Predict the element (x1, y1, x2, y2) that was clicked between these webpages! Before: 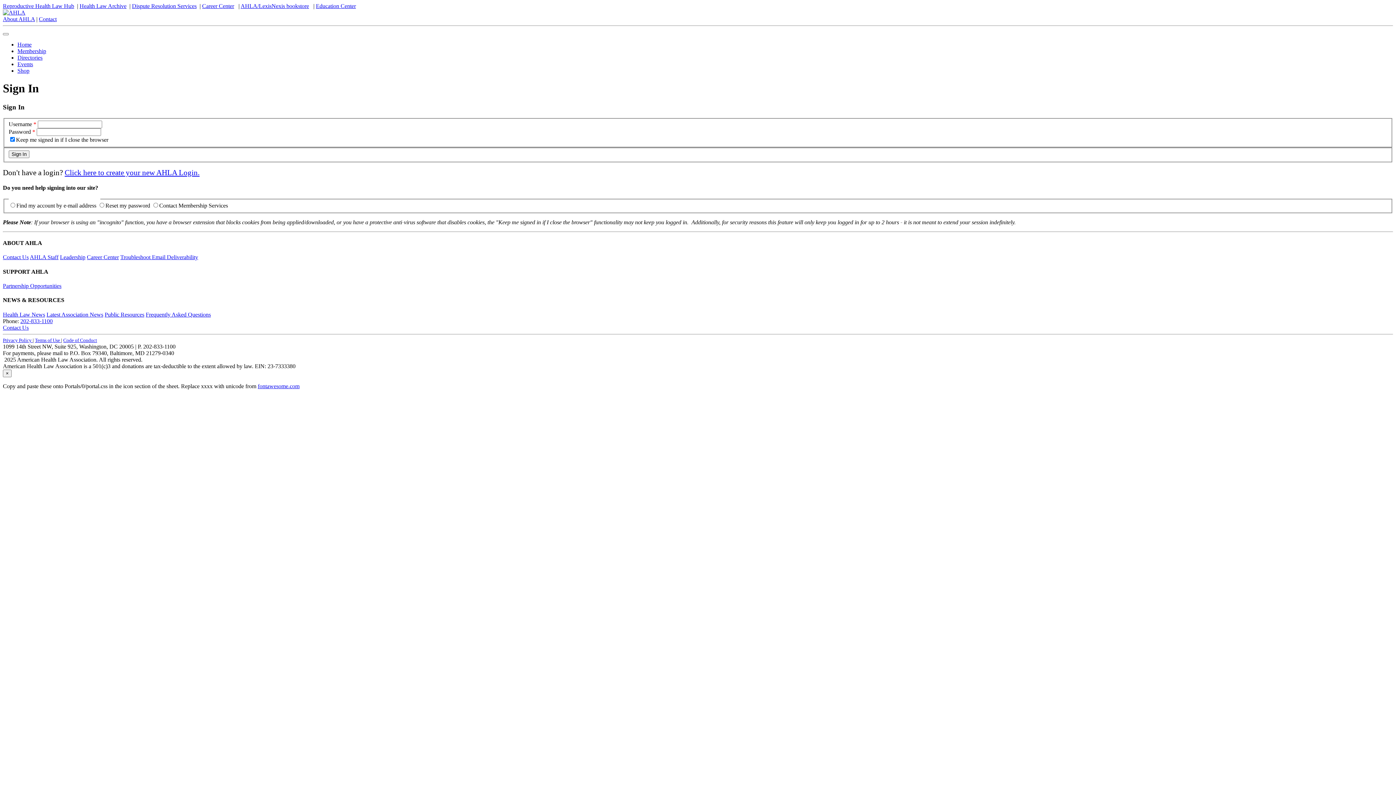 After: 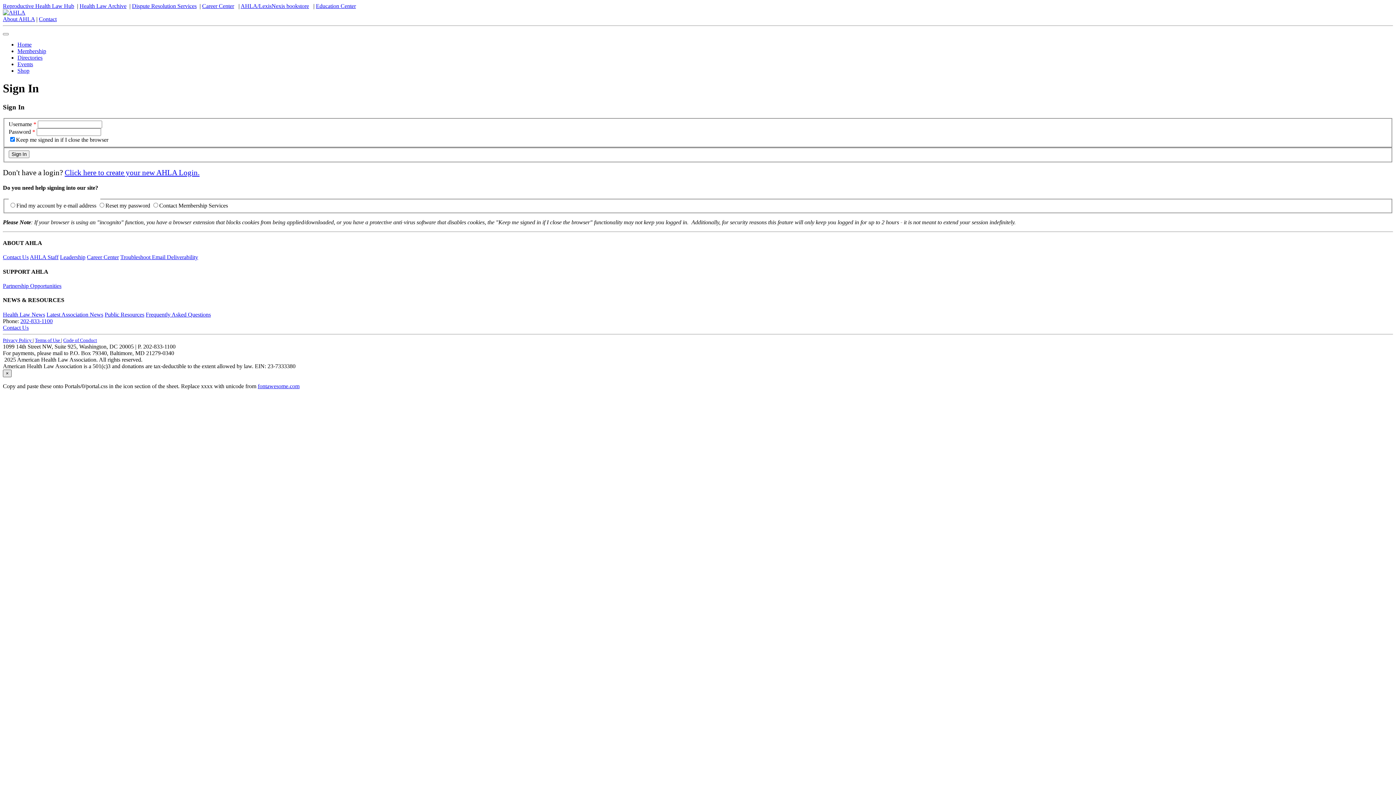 Action: bbox: (2, 369, 11, 377) label: ×